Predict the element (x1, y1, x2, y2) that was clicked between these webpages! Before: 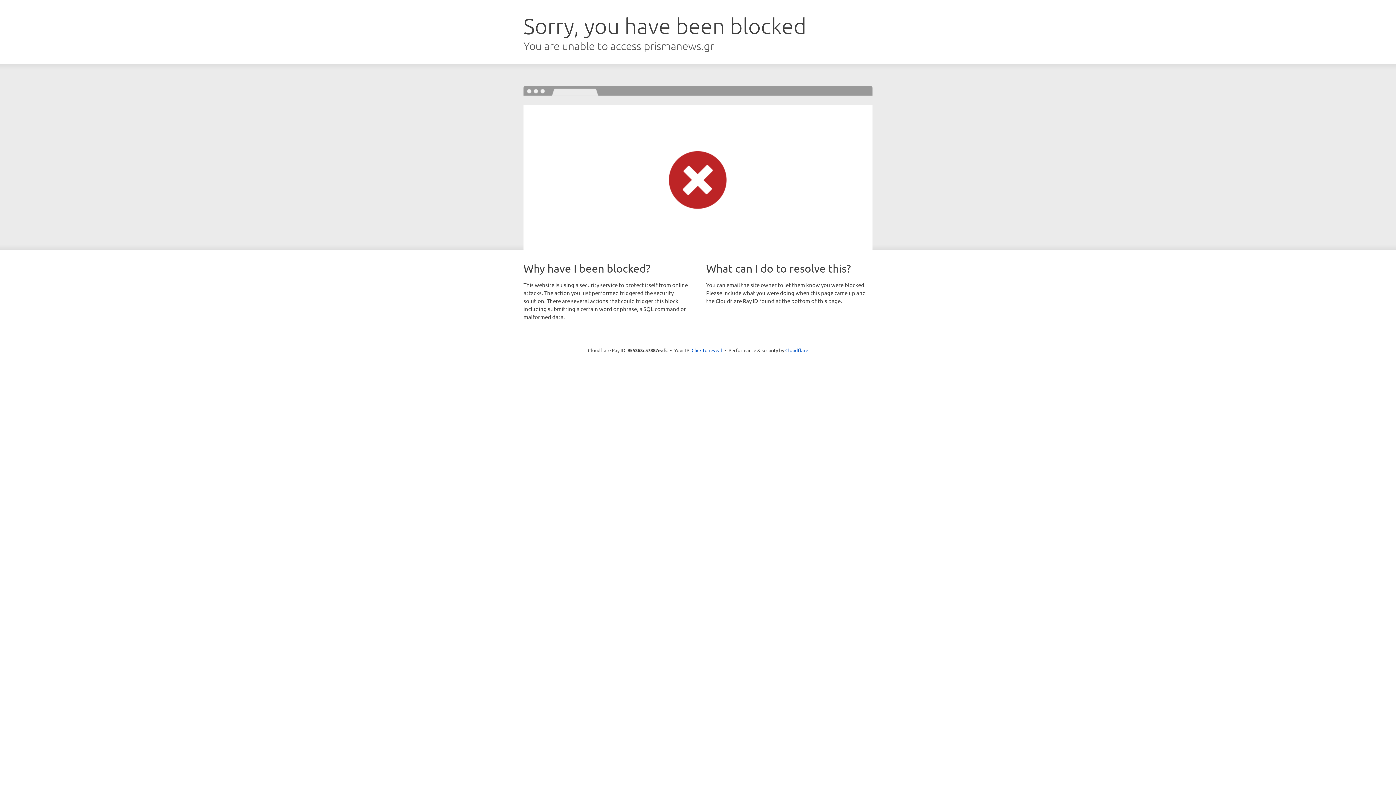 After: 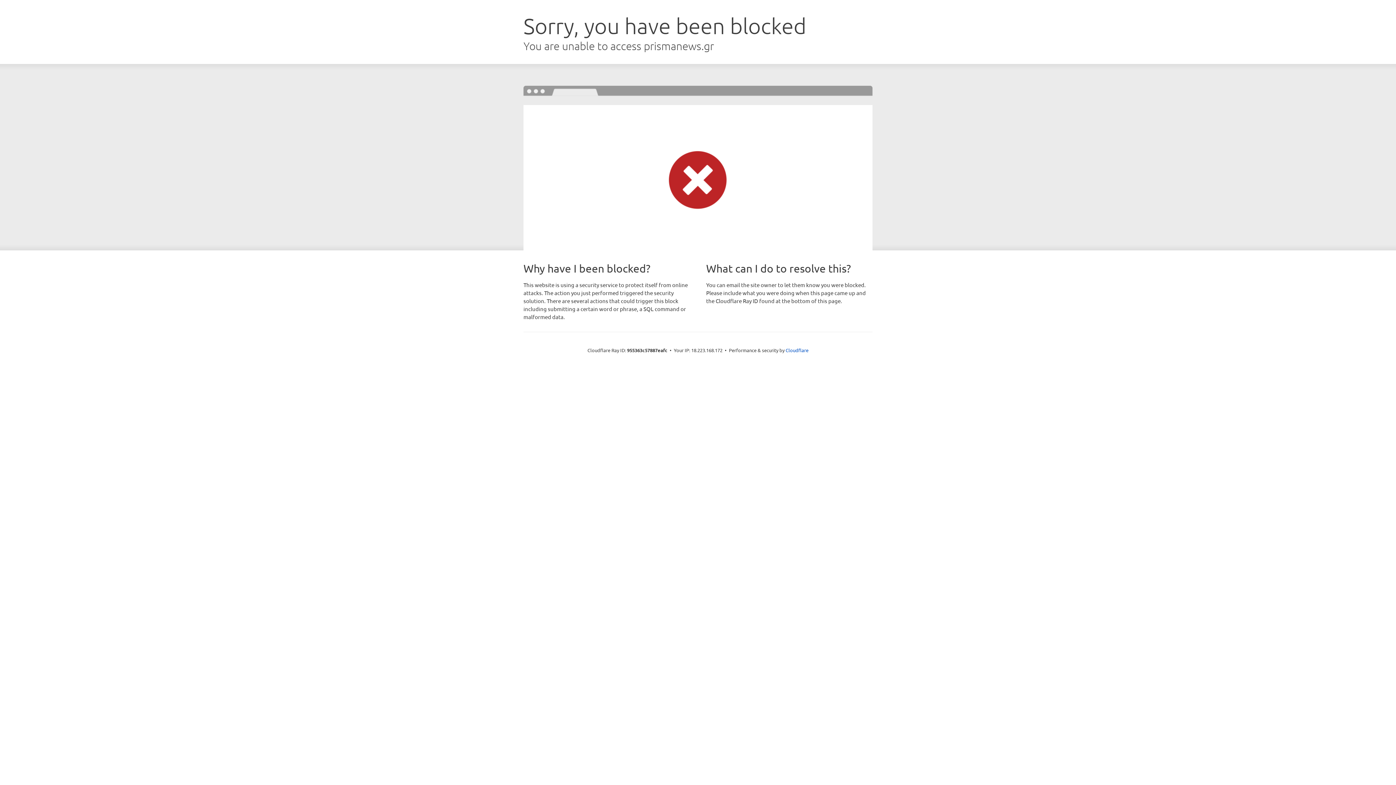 Action: bbox: (691, 346, 722, 353) label: Click to reveal